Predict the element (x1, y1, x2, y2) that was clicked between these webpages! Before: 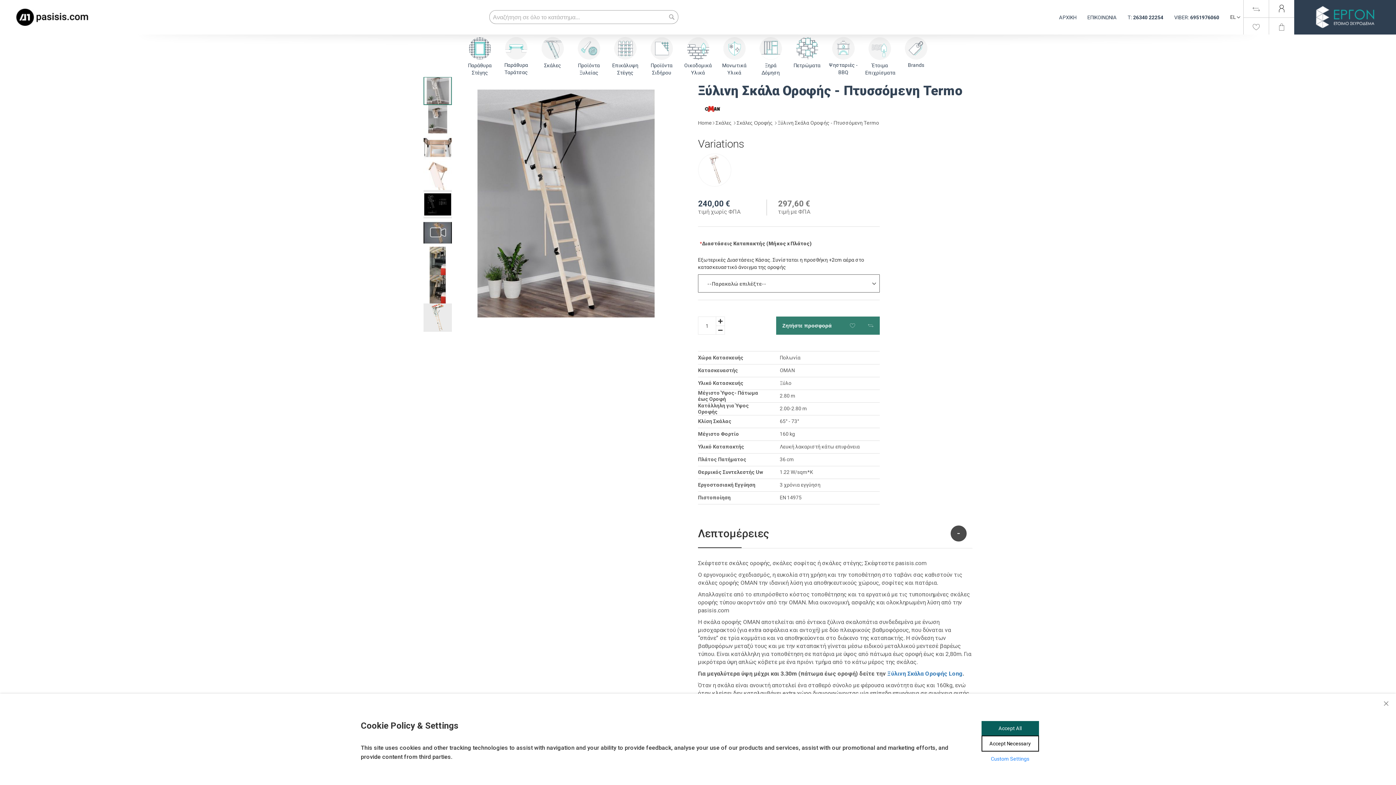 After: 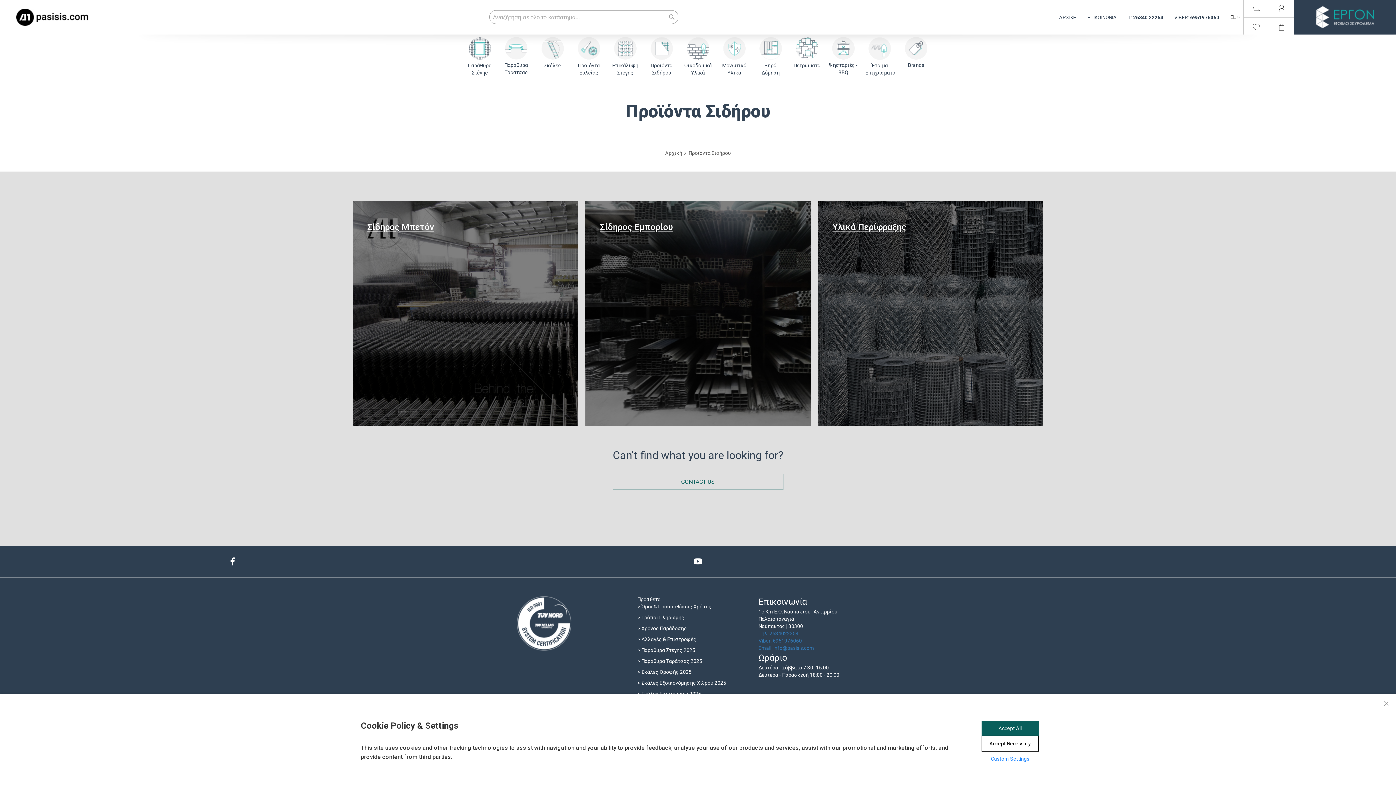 Action: bbox: (643, 35, 680, 77) label: Προϊόντα Σιδήρου